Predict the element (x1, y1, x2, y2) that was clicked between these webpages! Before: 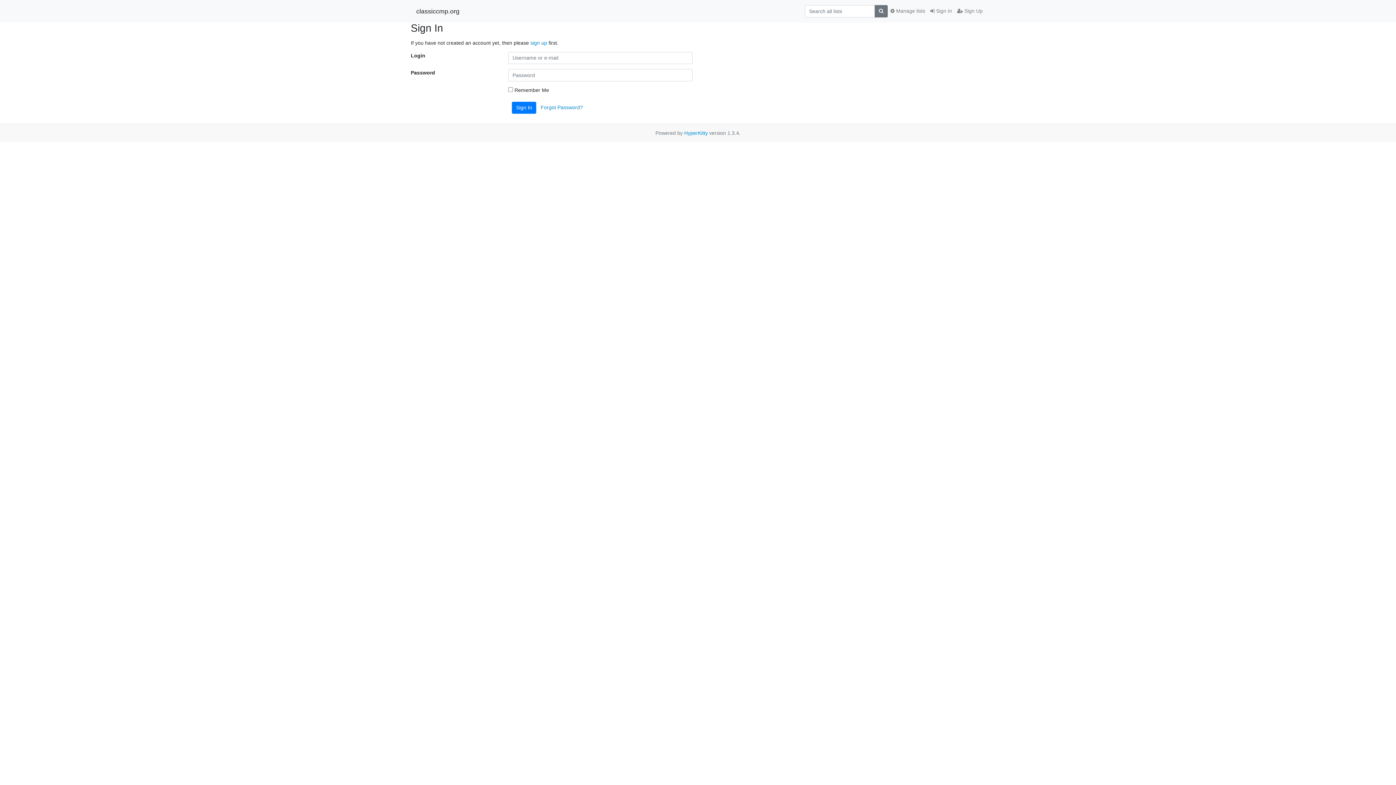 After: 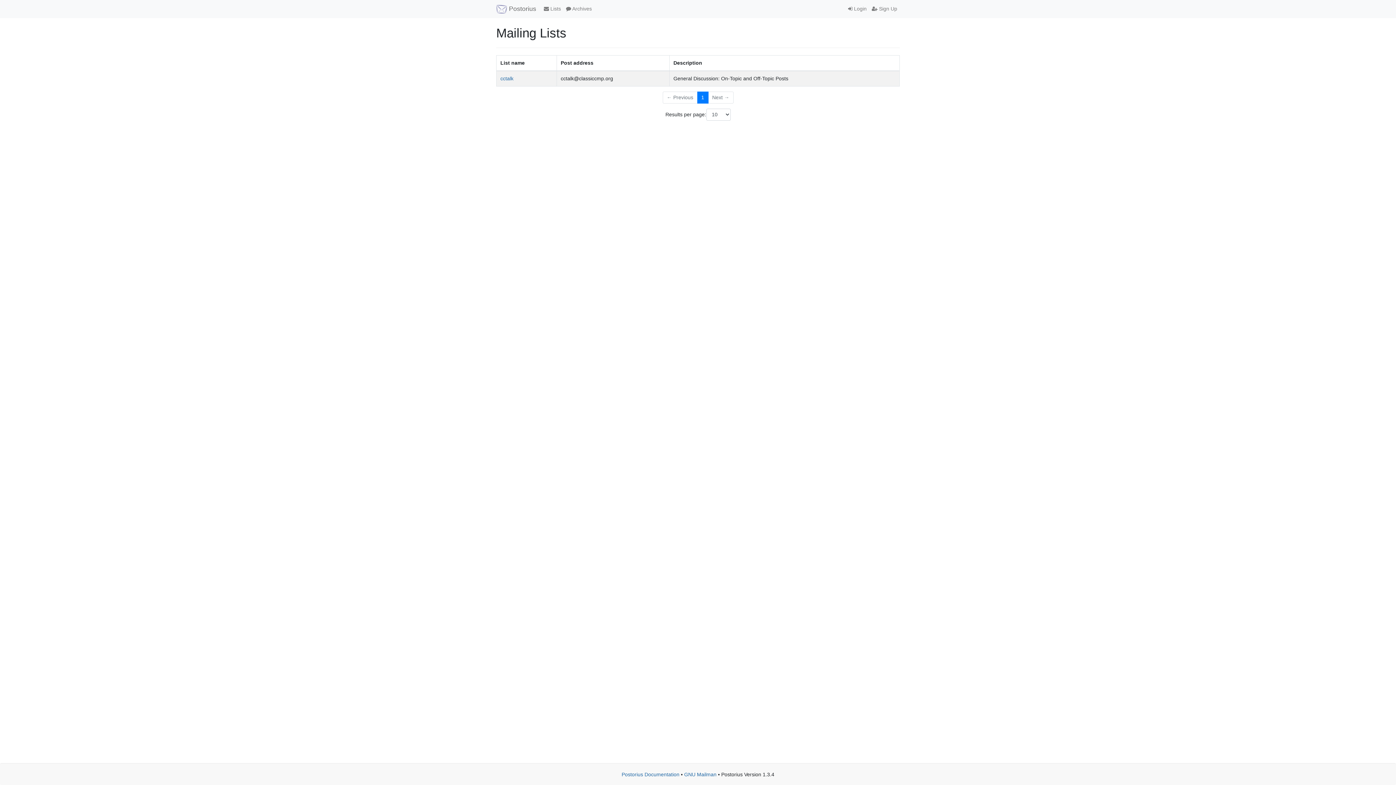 Action: bbox: (888, 4, 928, 17) label:  Manage lists